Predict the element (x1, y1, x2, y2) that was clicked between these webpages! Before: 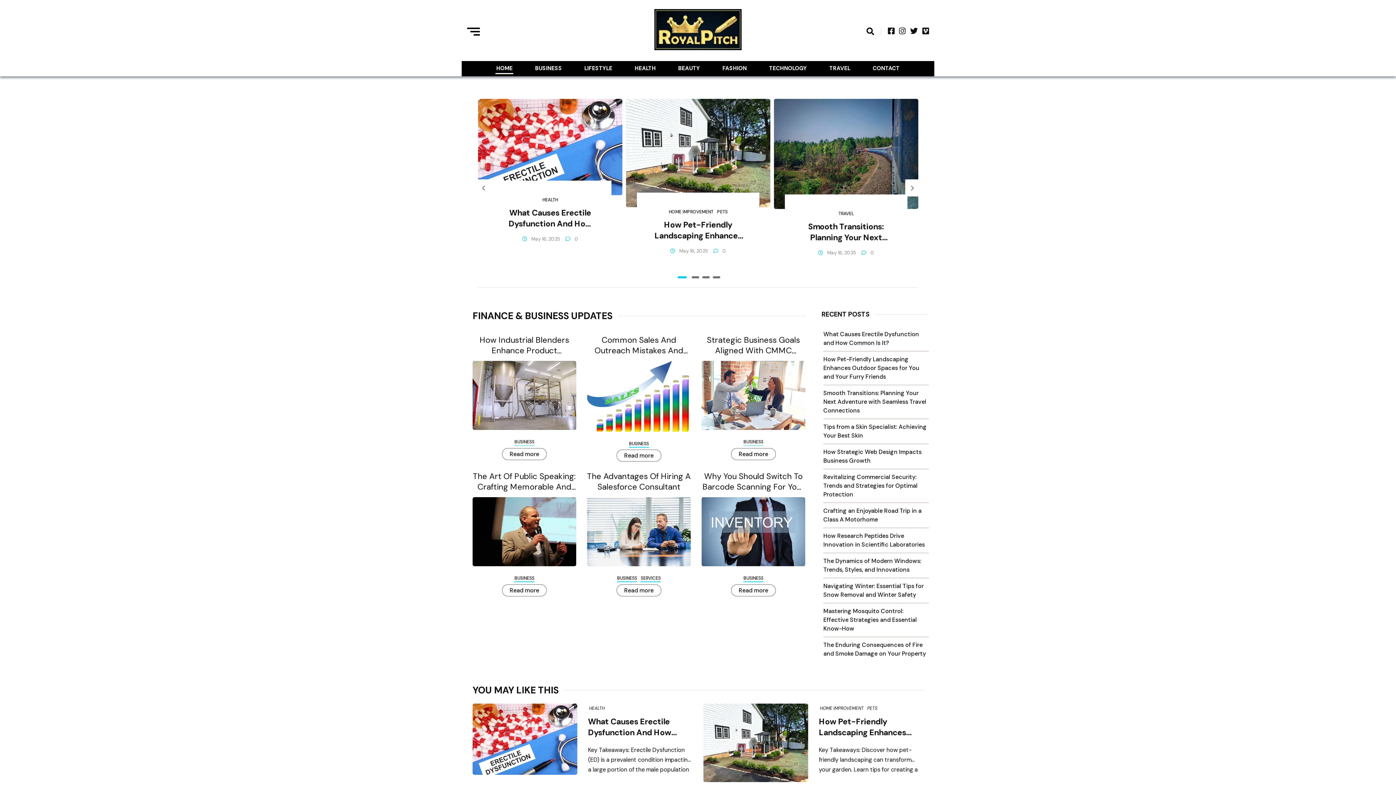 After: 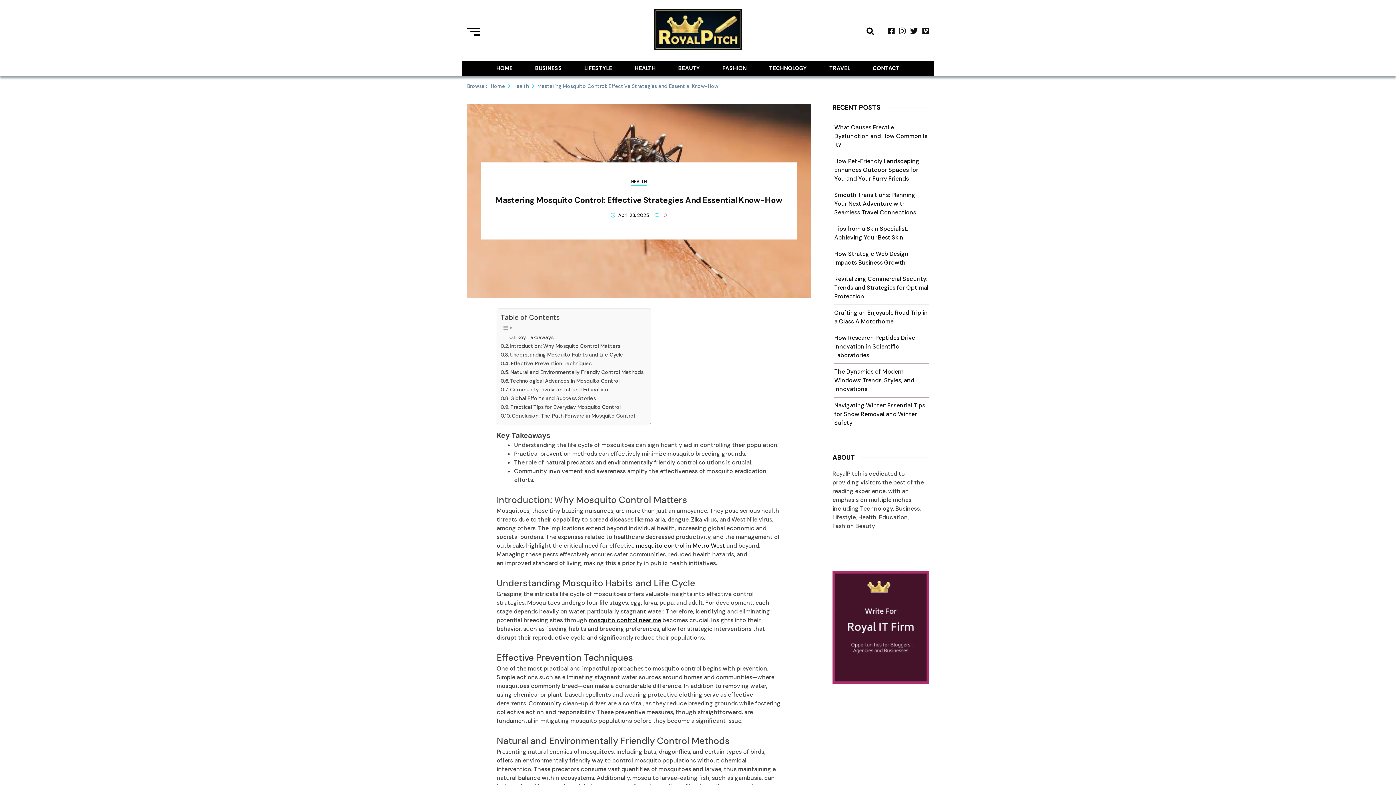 Action: bbox: (823, 607, 917, 632) label: Mastering Mosquito Control: Effective Strategies and Essential Know-How